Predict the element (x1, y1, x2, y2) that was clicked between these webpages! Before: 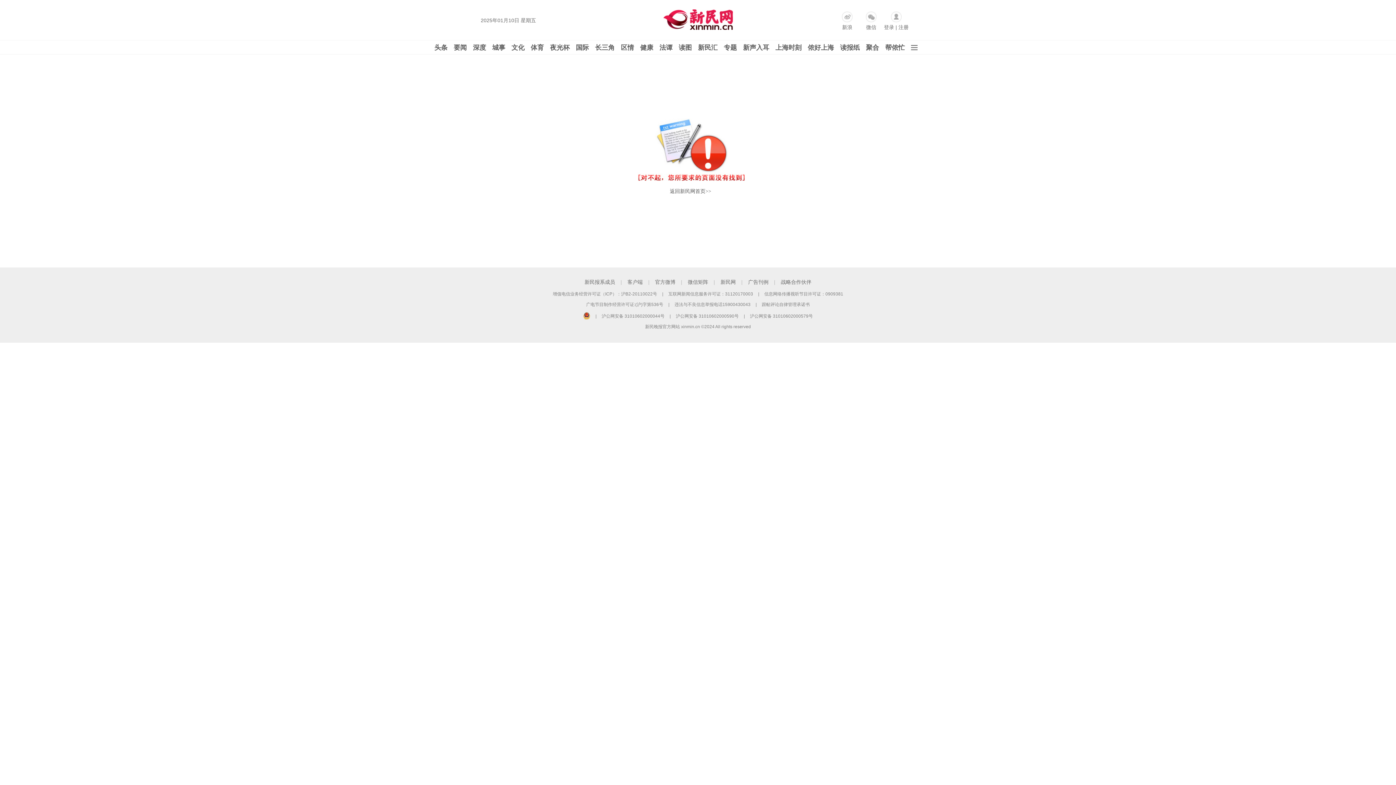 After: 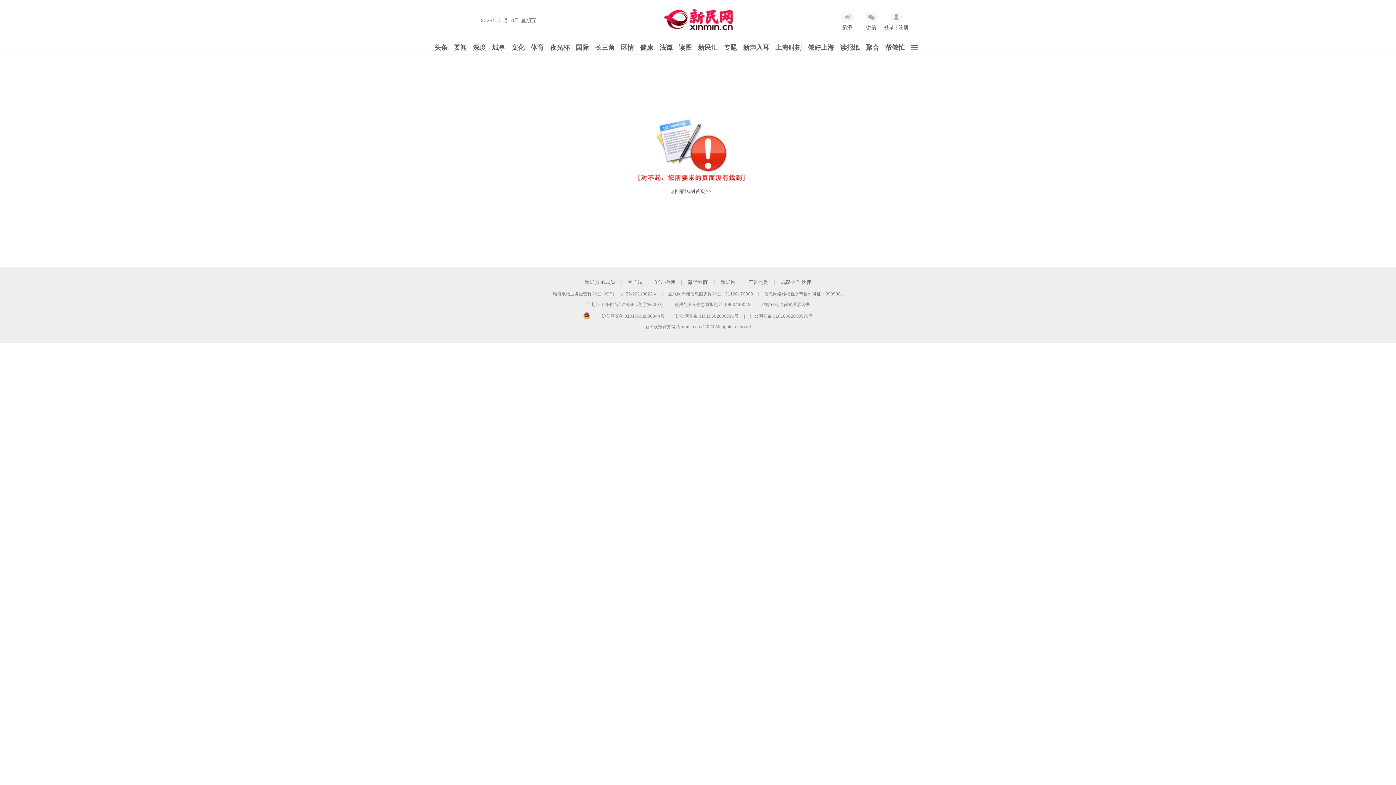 Action: label: 增值电信业务经营许可证（ICP）：沪B2-20110022号 bbox: (547, 291, 662, 296)